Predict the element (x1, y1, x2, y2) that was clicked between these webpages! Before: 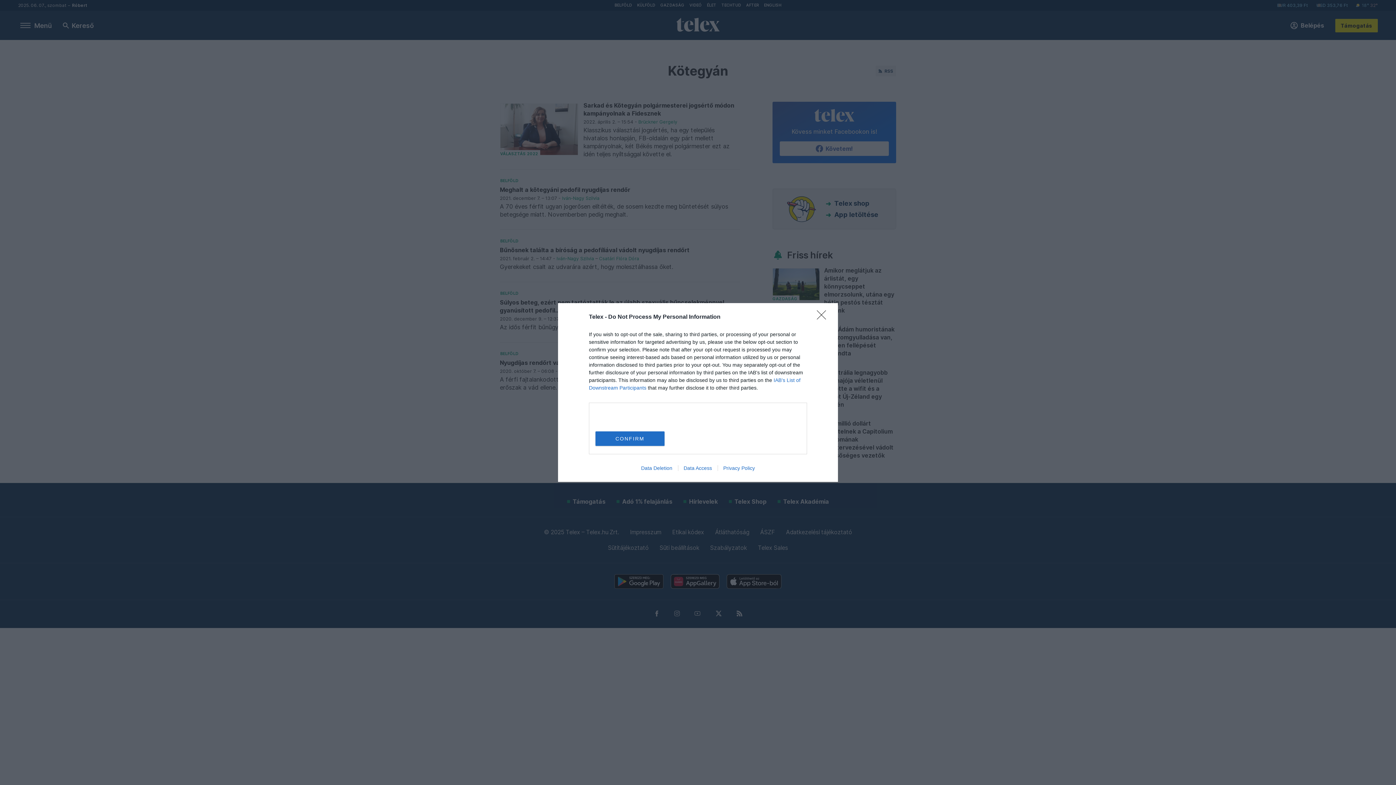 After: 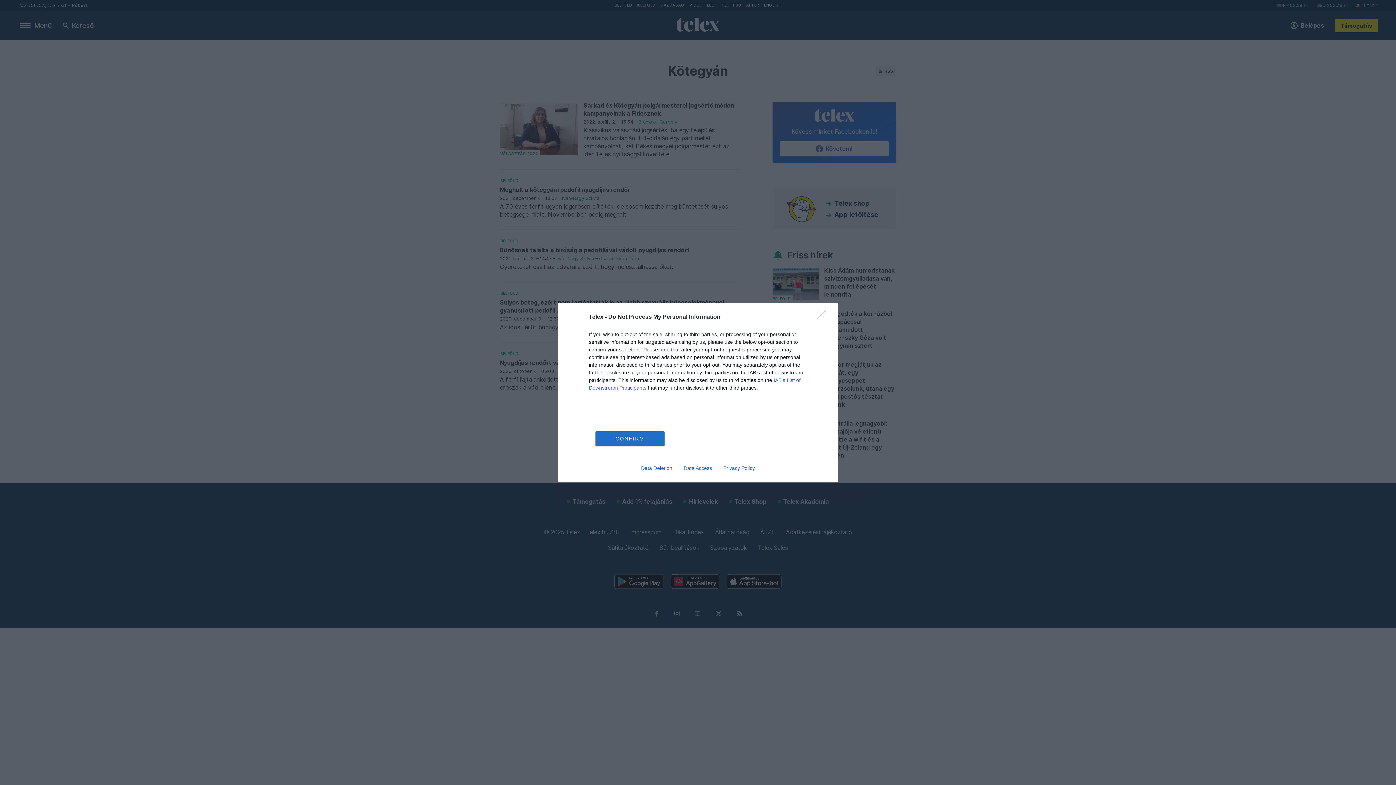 Action: label: Privacy Policy bbox: (717, 465, 760, 471)